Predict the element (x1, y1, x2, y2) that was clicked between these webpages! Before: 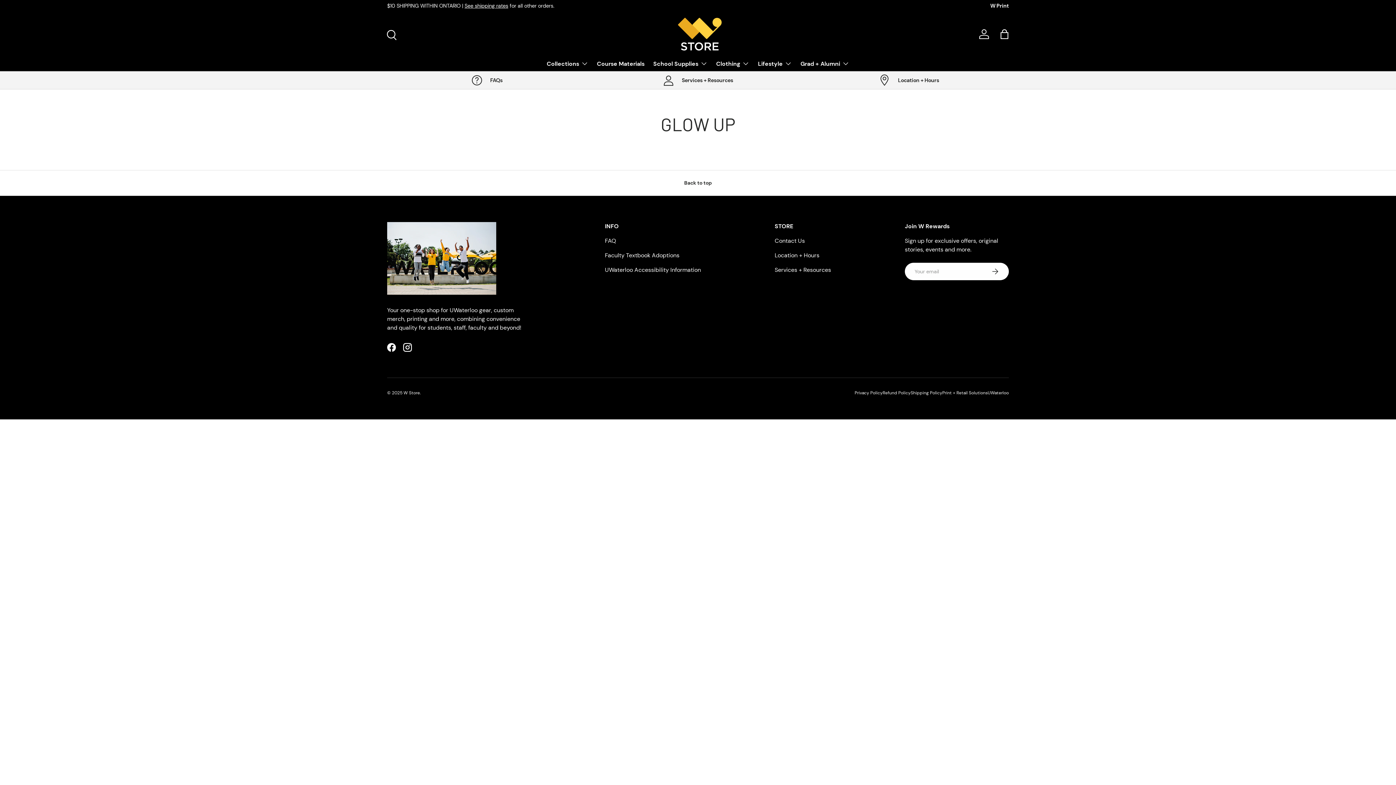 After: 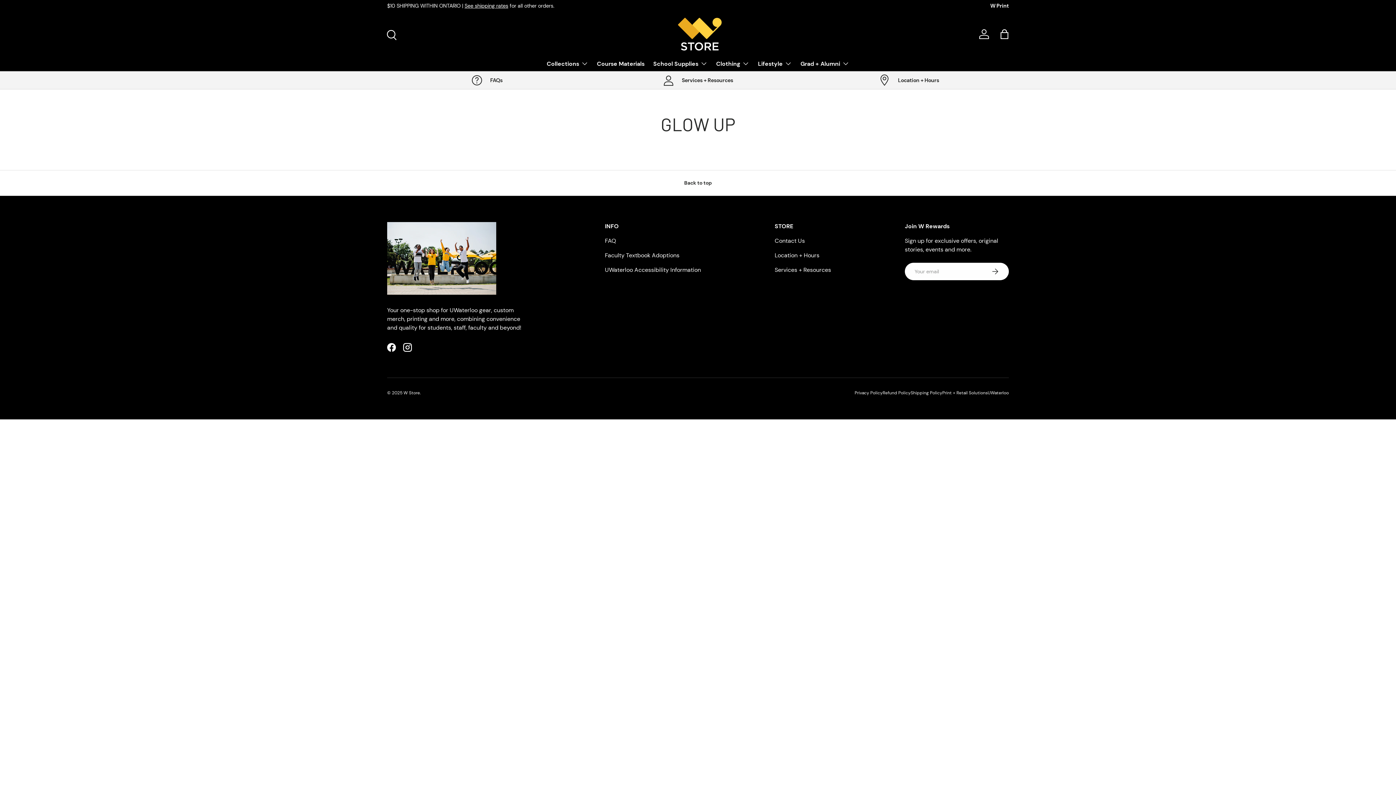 Action: bbox: (0, 170, 1396, 196) label: Back to top